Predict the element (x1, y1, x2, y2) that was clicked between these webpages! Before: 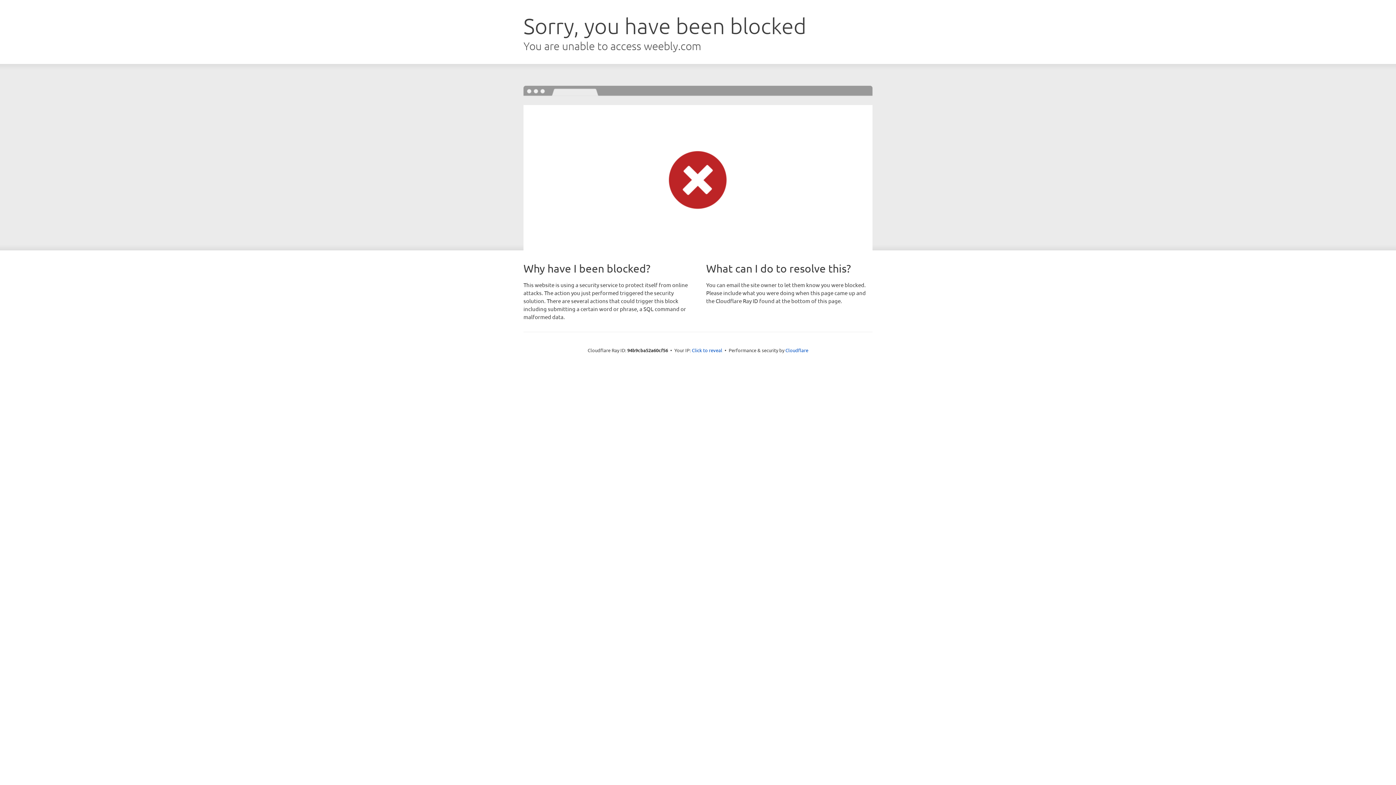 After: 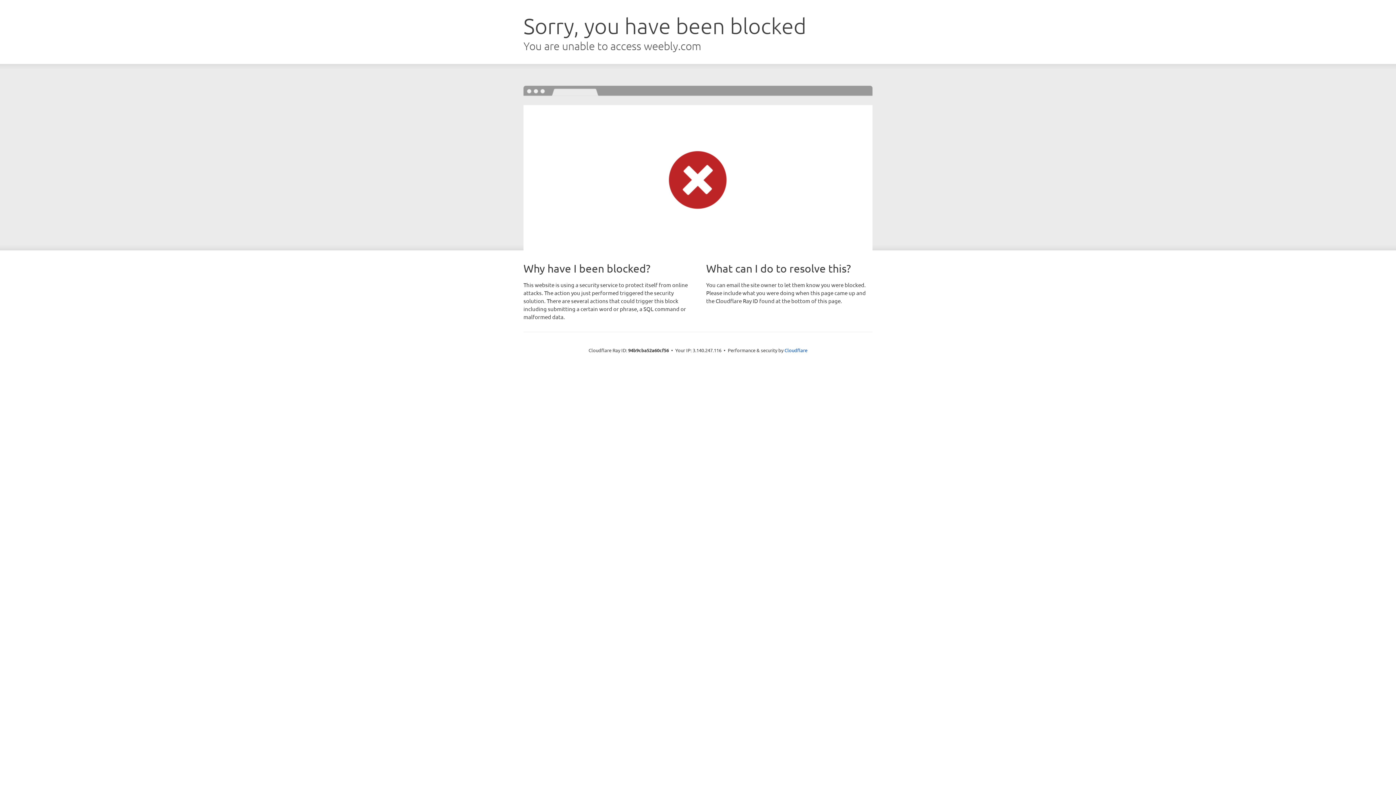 Action: bbox: (692, 346, 722, 353) label: Click to reveal